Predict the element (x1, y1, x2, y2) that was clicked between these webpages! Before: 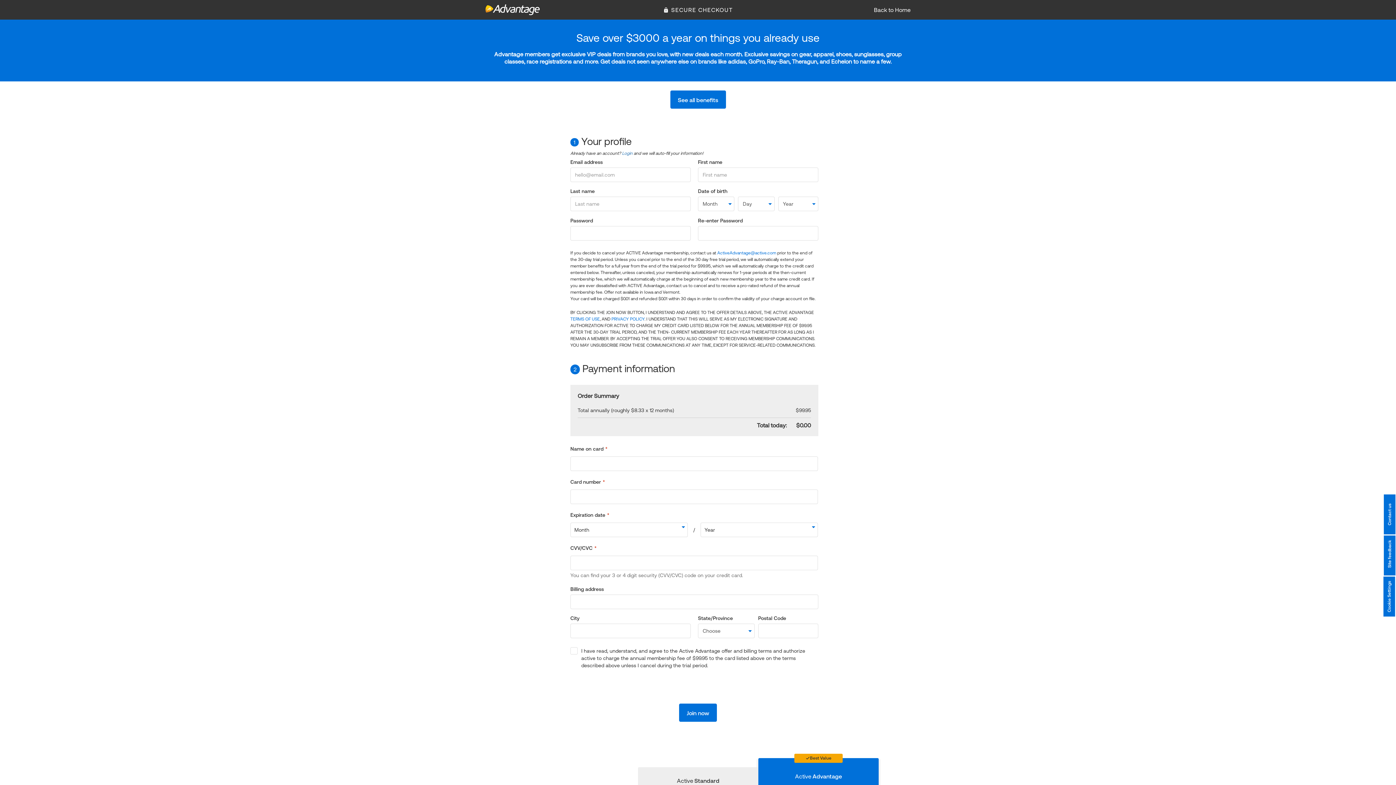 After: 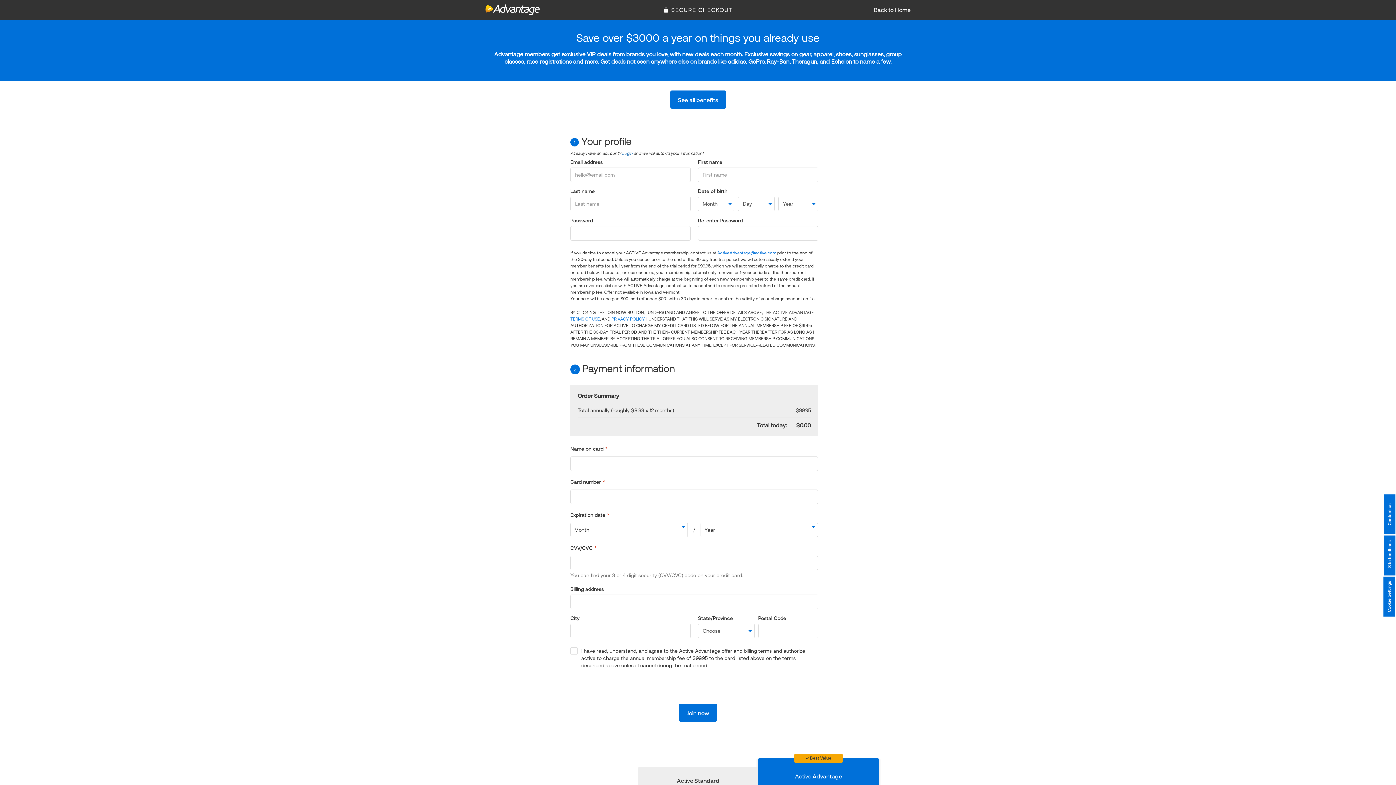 Action: label: ActiveAdvantage@active.com bbox: (717, 250, 776, 255)